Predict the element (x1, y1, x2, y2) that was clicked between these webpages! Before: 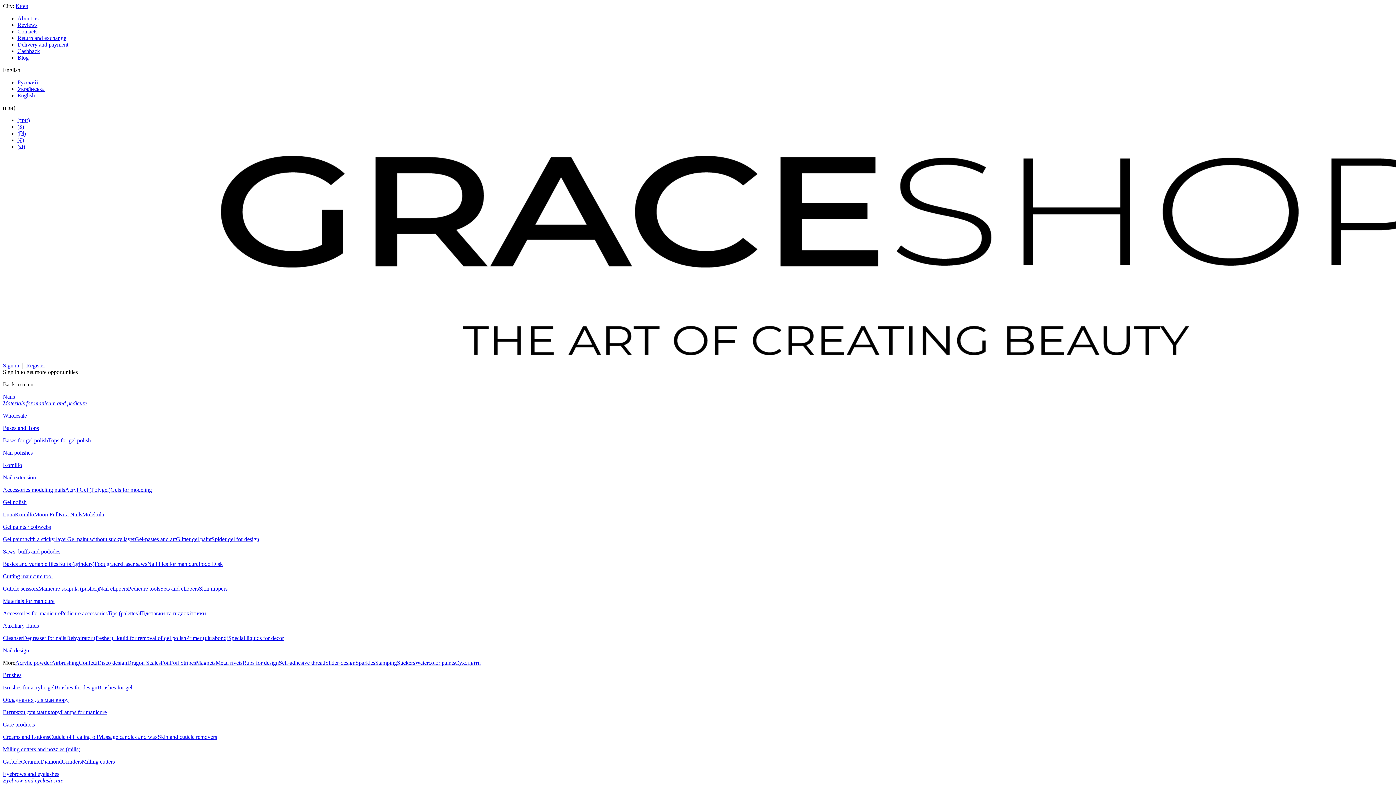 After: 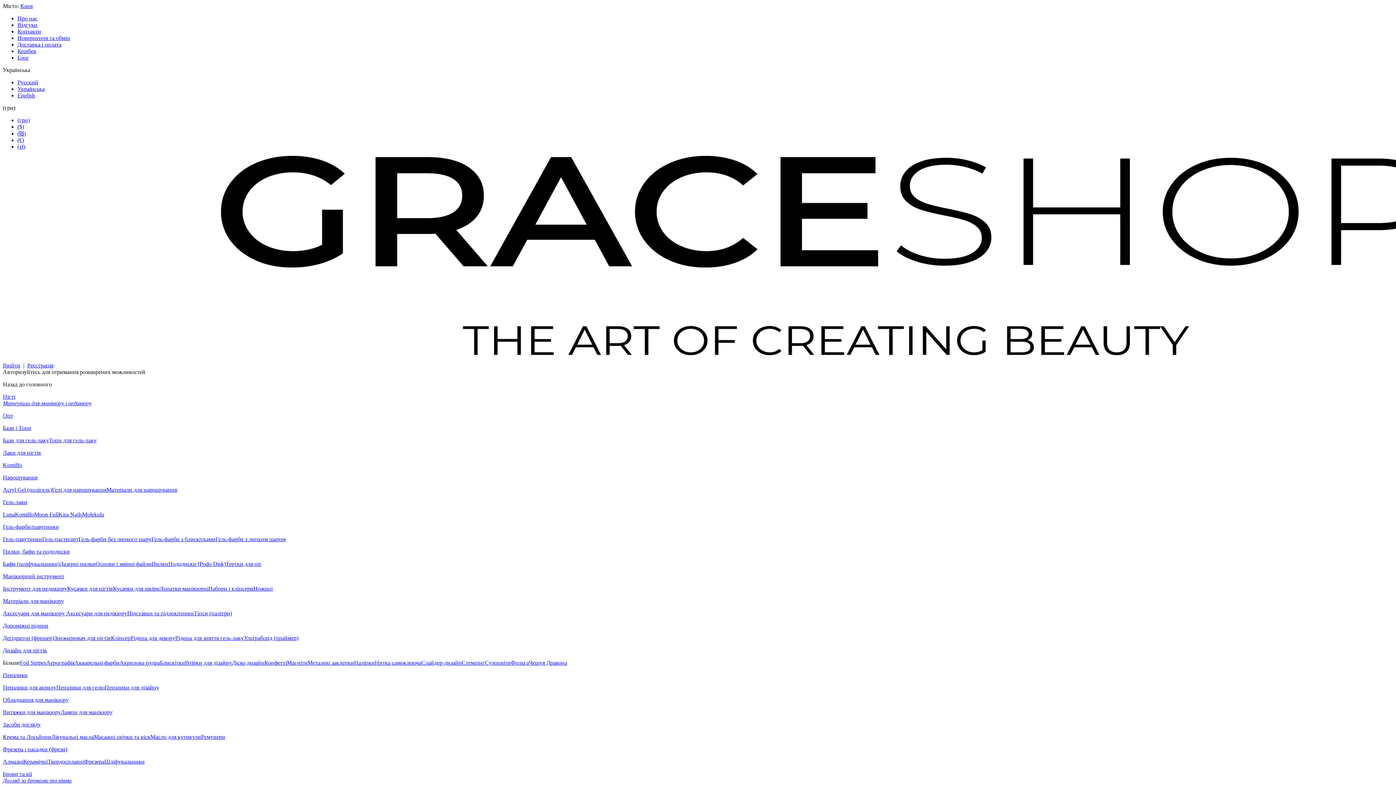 Action: bbox: (2, 437, 48, 443) label: Bases for gel polish